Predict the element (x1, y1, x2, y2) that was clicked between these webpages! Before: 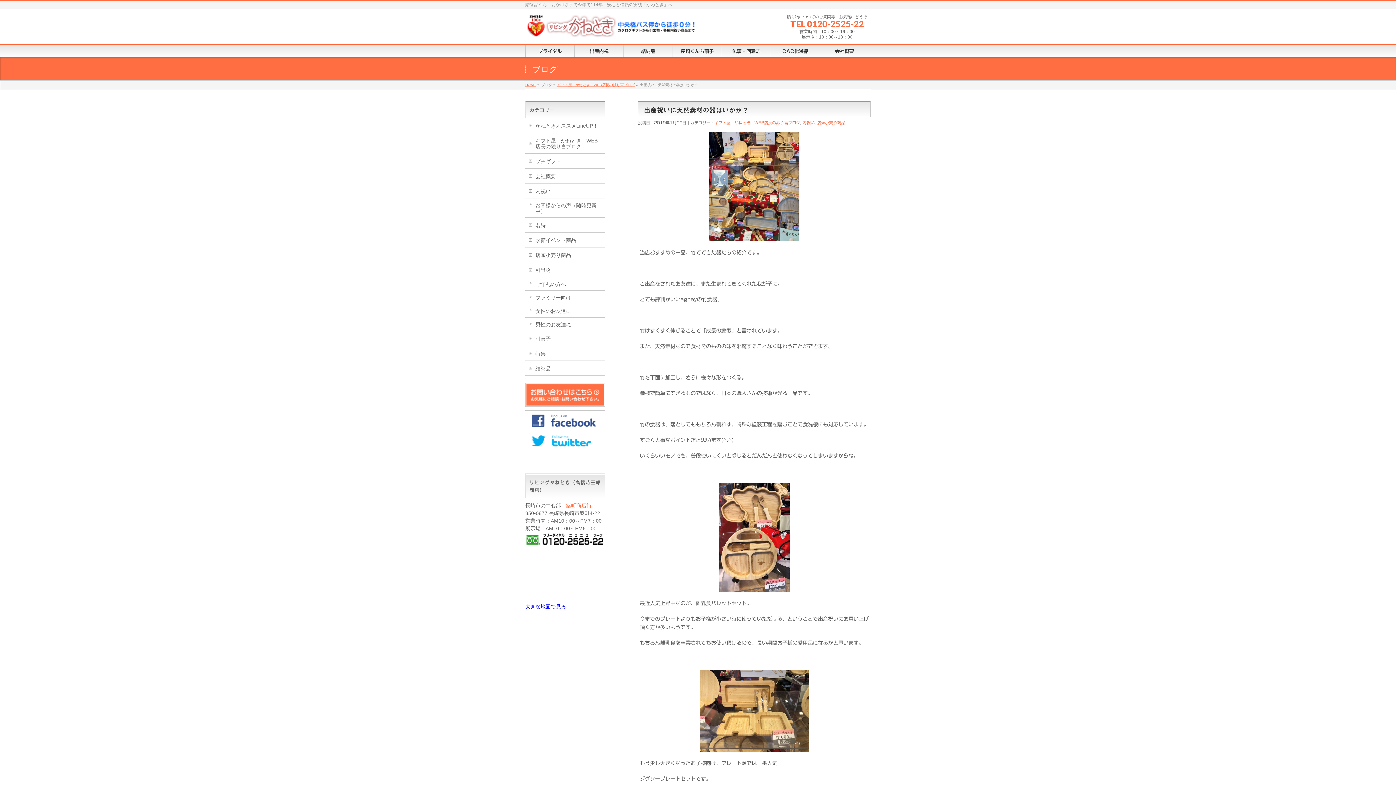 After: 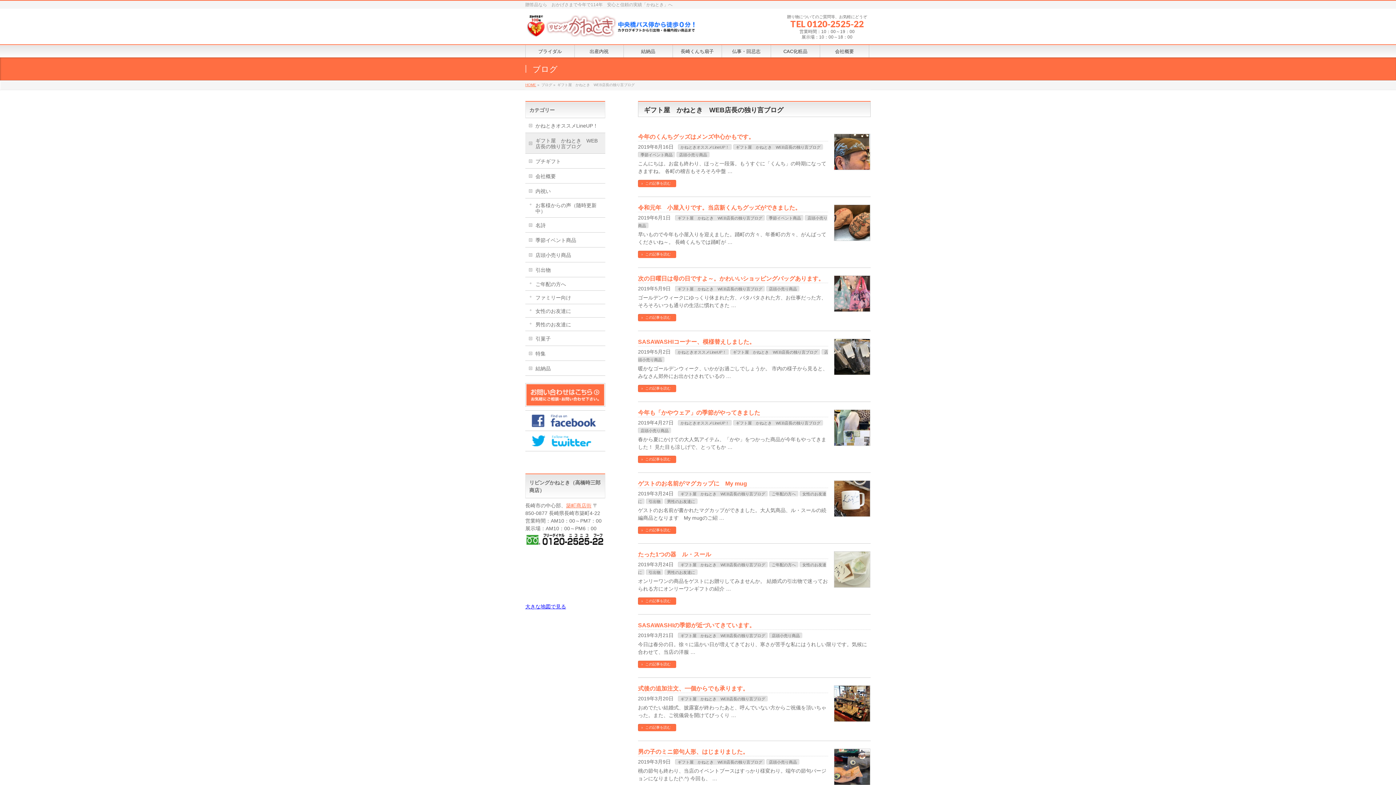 Action: label: ギフト屋　かねとき　WEB店長の独り言ブログ bbox: (525, 133, 605, 153)